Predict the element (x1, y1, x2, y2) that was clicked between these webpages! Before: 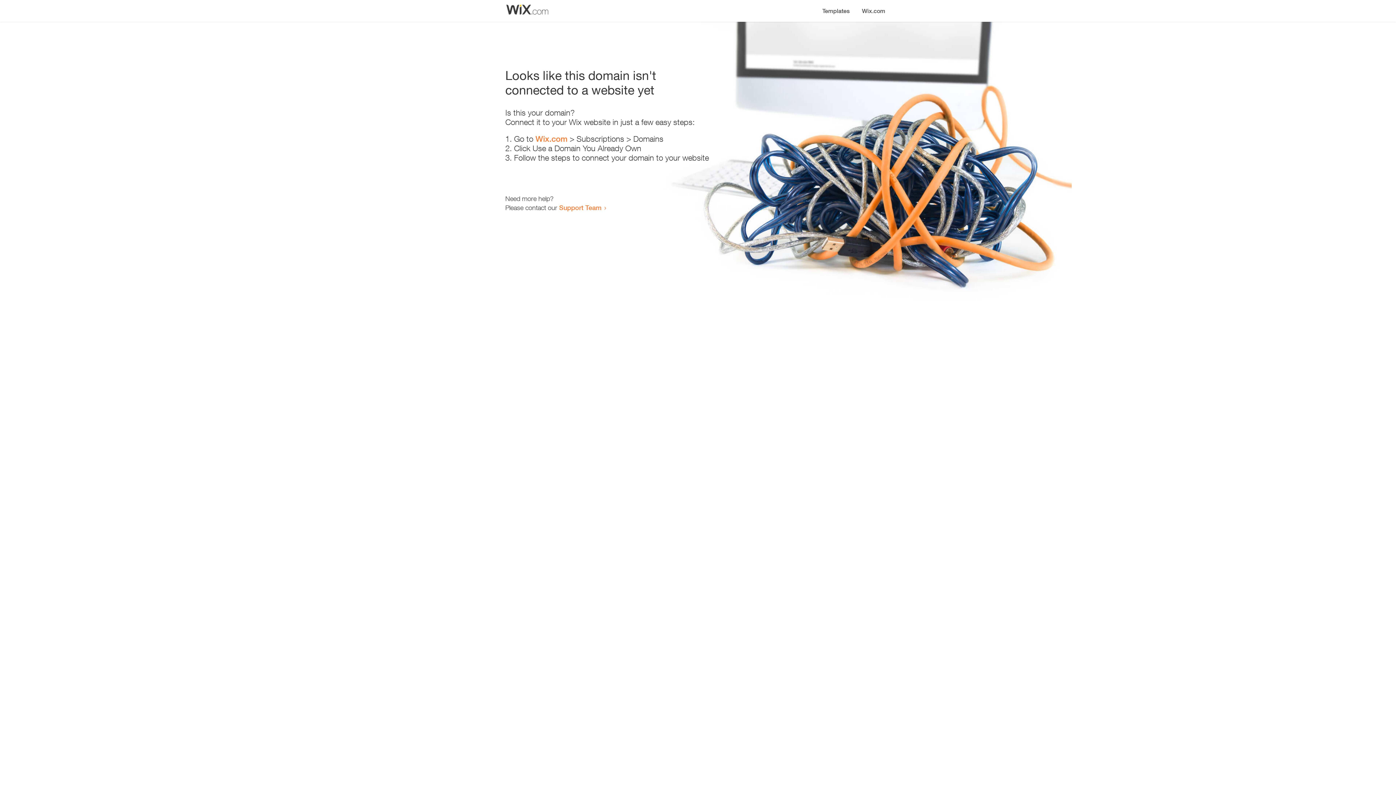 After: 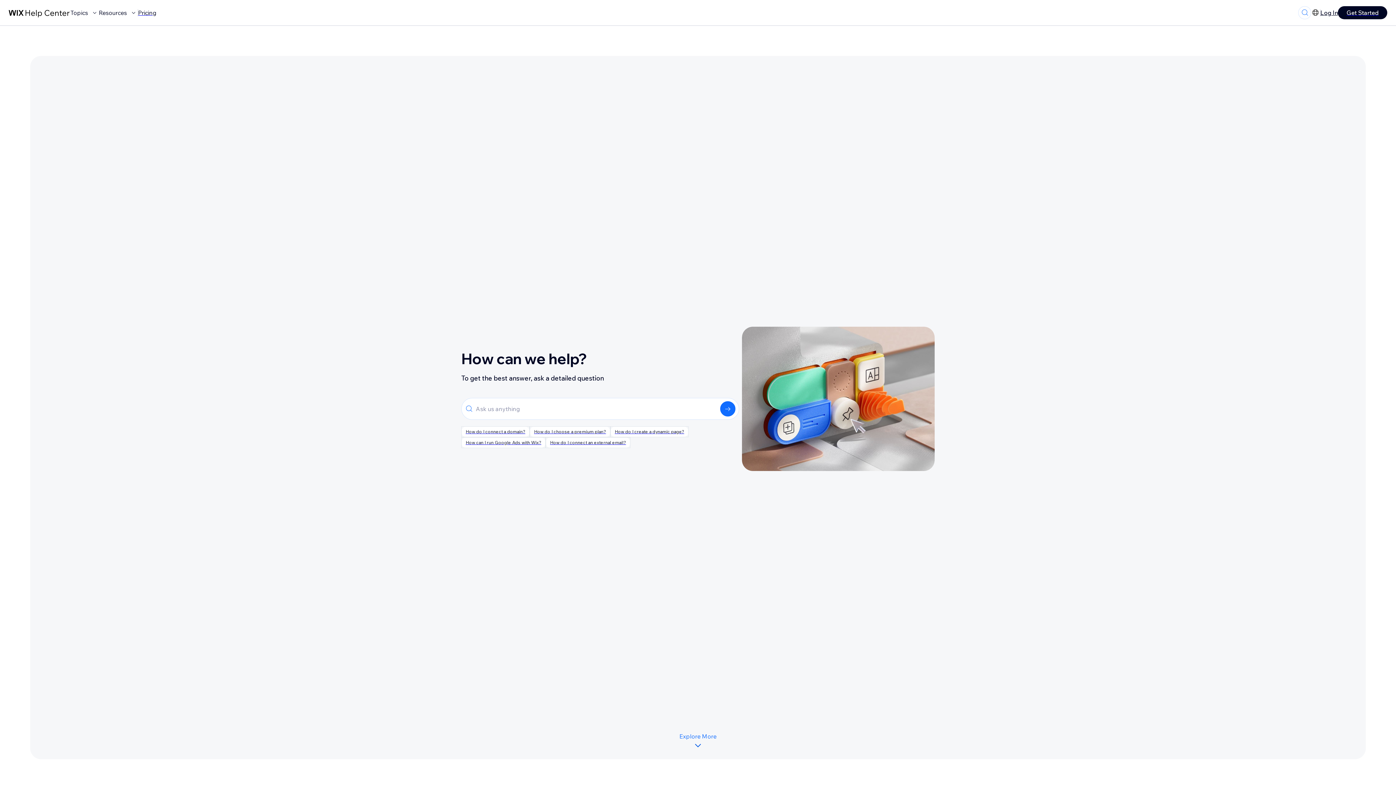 Action: label: Support Team bbox: (559, 203, 601, 211)